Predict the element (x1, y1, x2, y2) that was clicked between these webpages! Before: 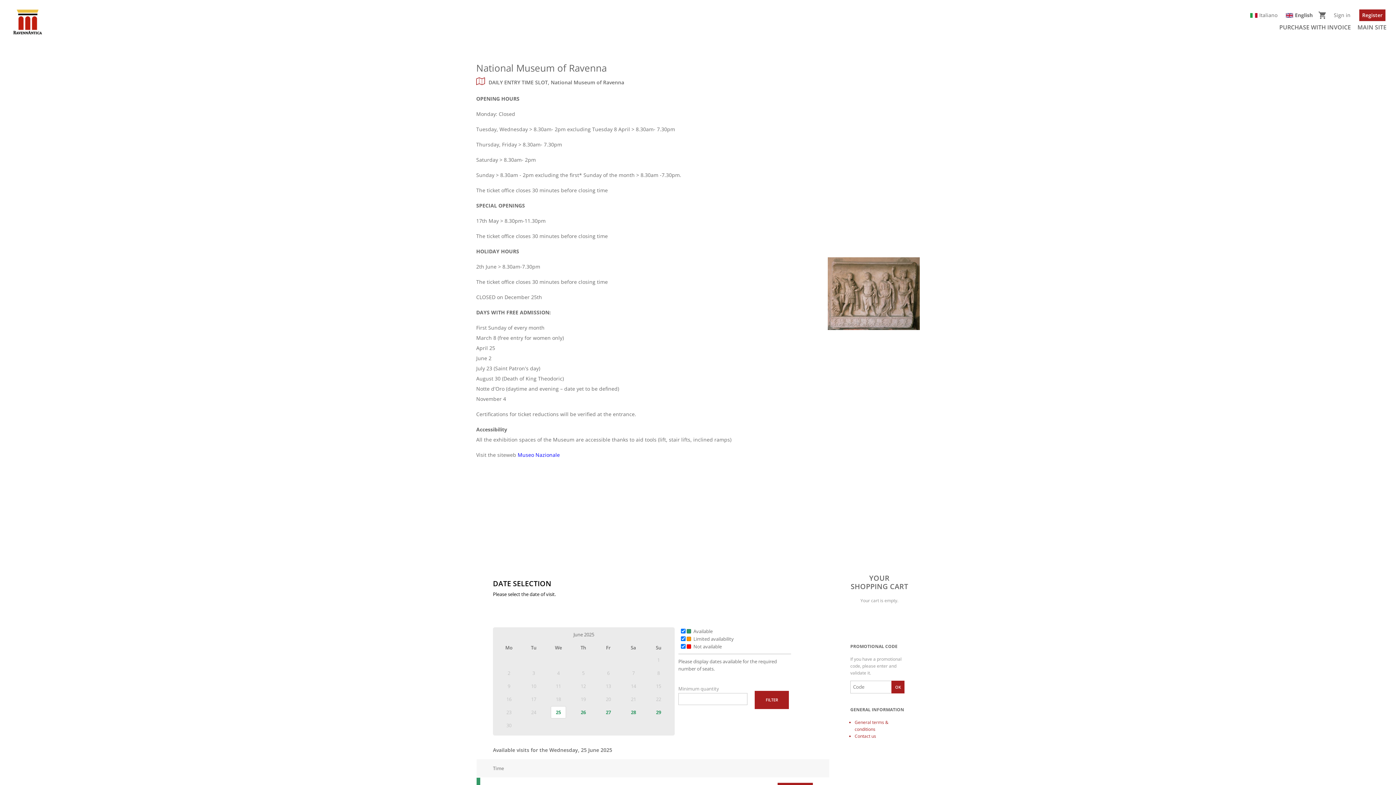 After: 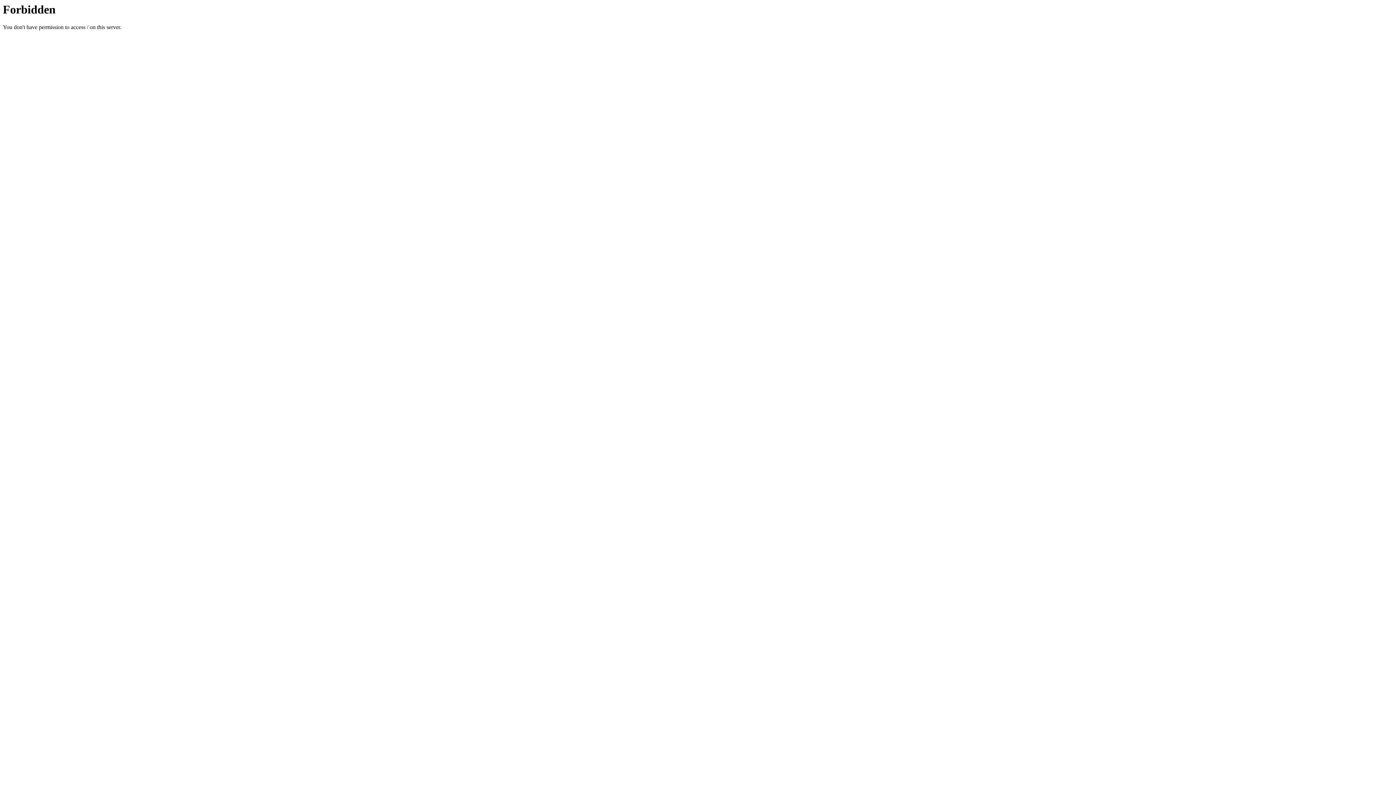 Action: bbox: (1357, 23, 1386, 31) label: MAIN SITE